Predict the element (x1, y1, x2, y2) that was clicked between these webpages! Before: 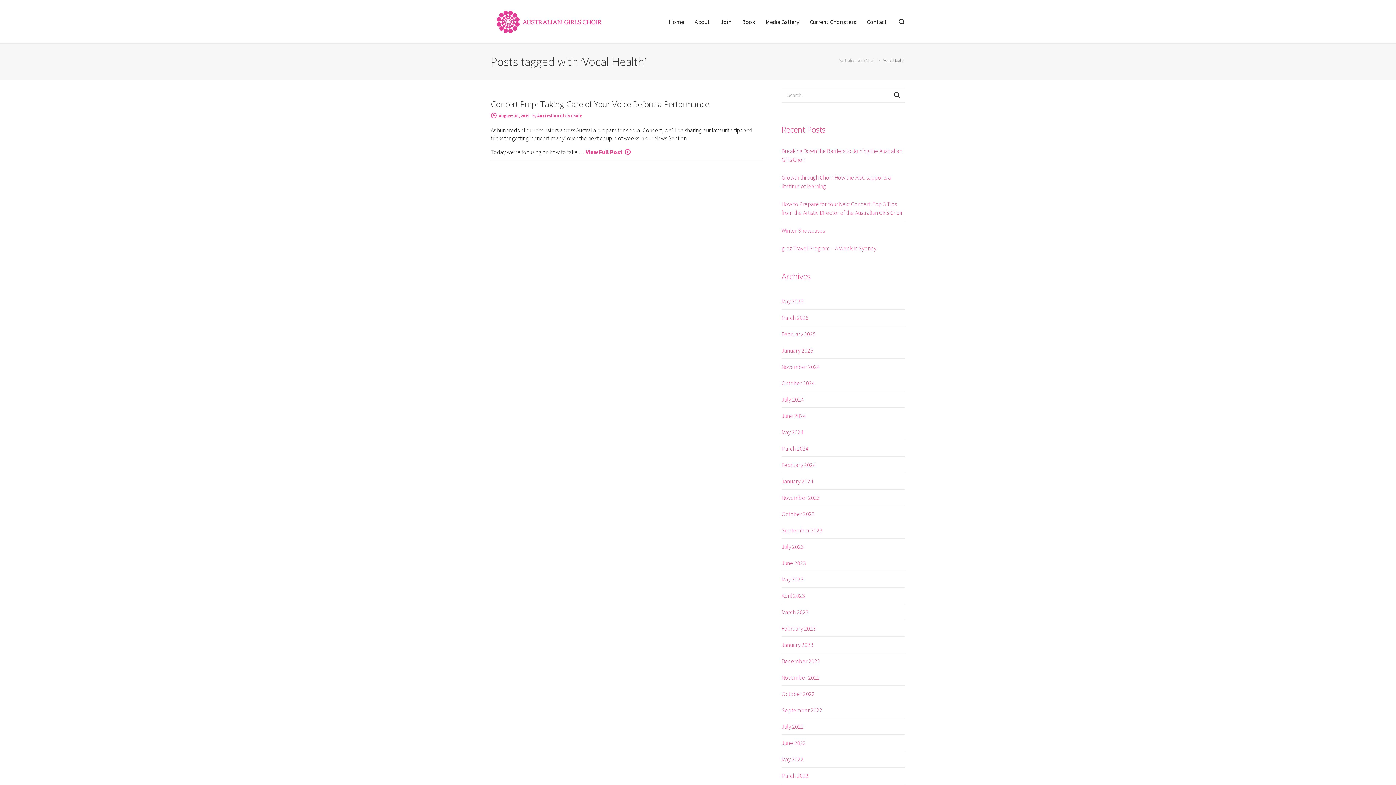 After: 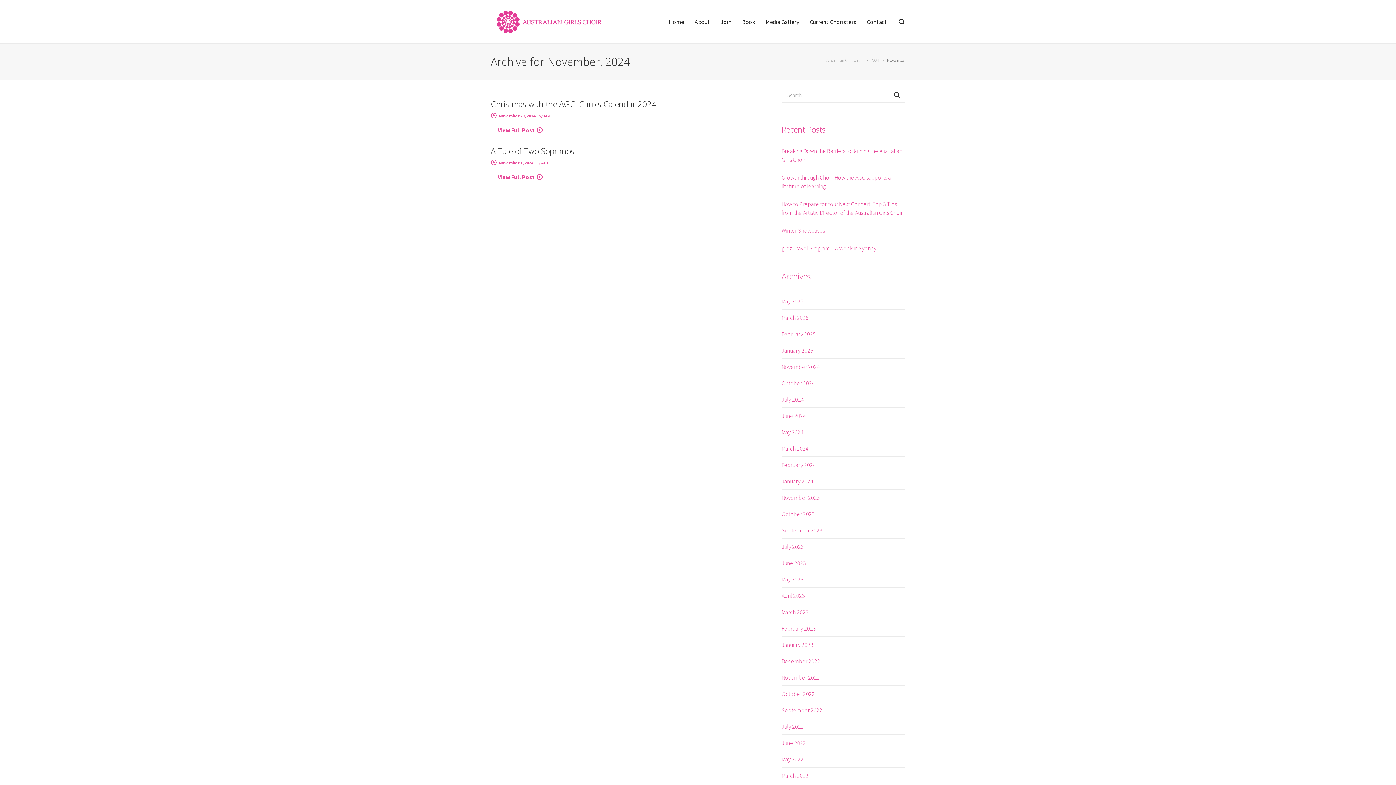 Action: bbox: (781, 358, 905, 374) label: November 2024